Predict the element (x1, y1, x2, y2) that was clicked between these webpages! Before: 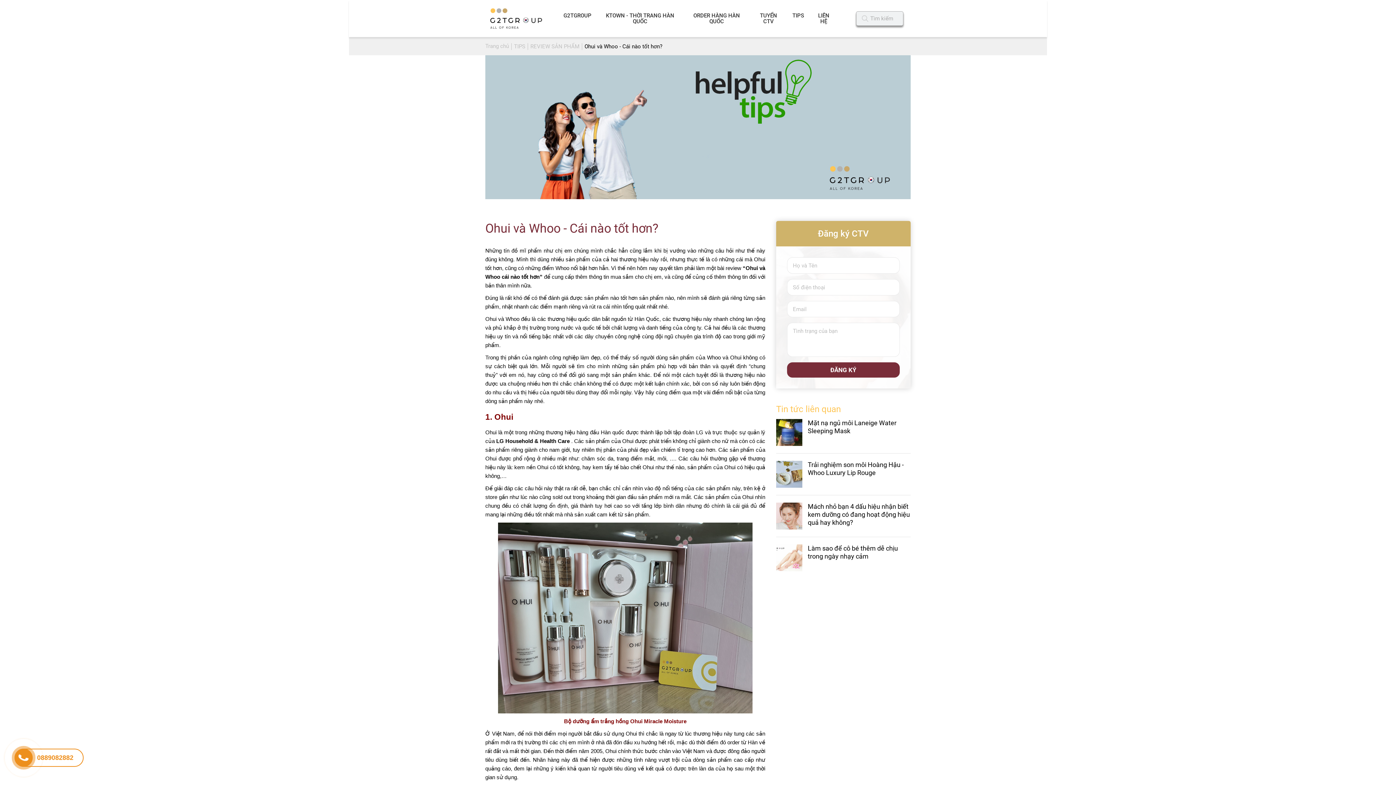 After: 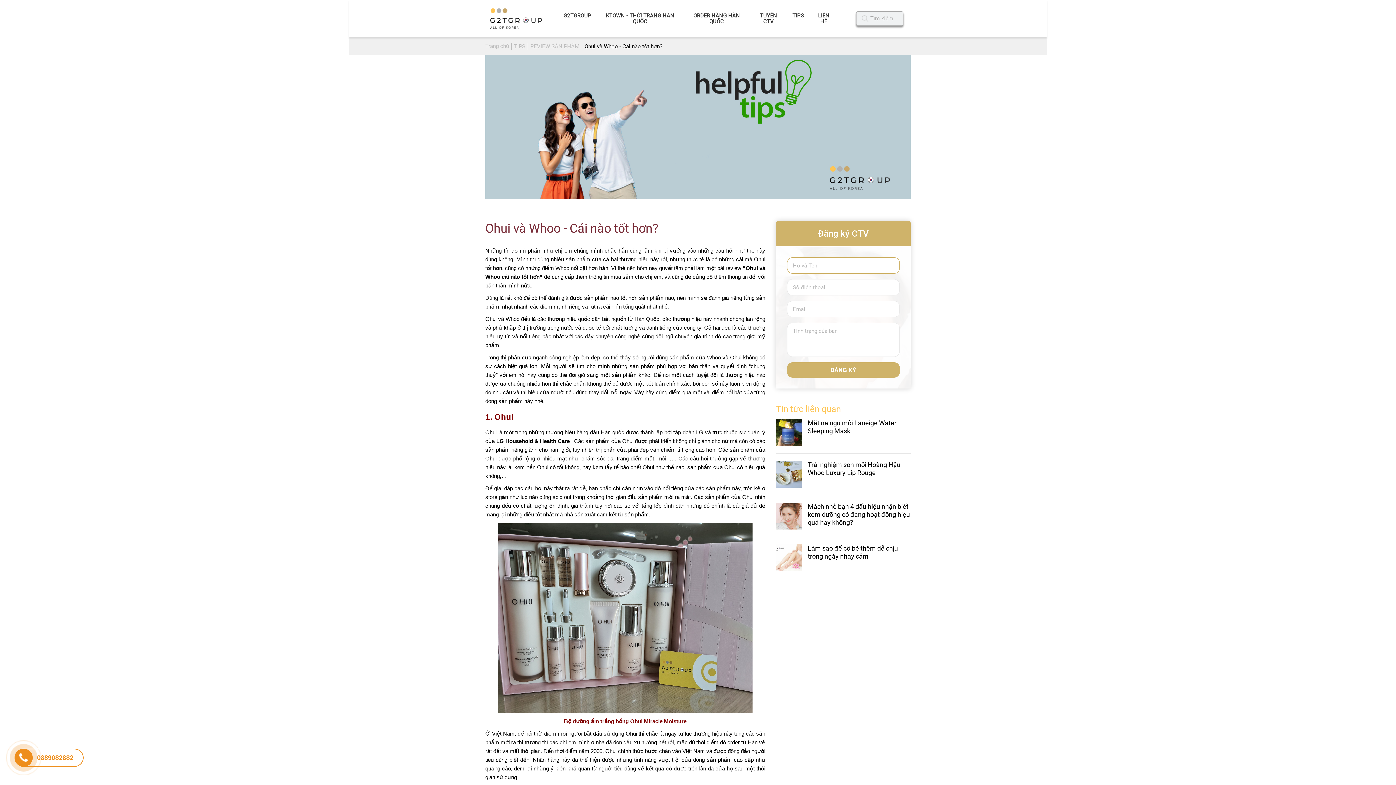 Action: bbox: (787, 362, 900, 377) label: ĐĂNG KÝ